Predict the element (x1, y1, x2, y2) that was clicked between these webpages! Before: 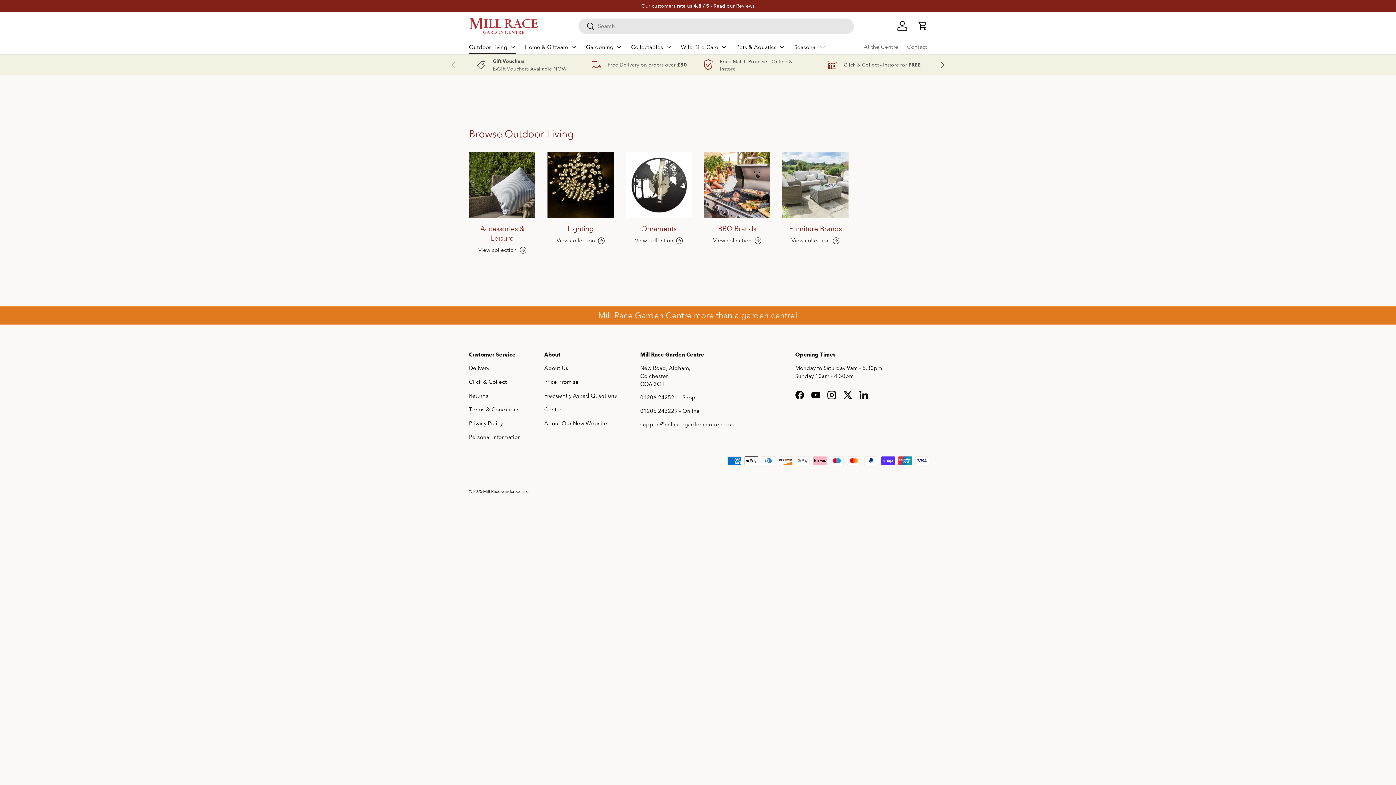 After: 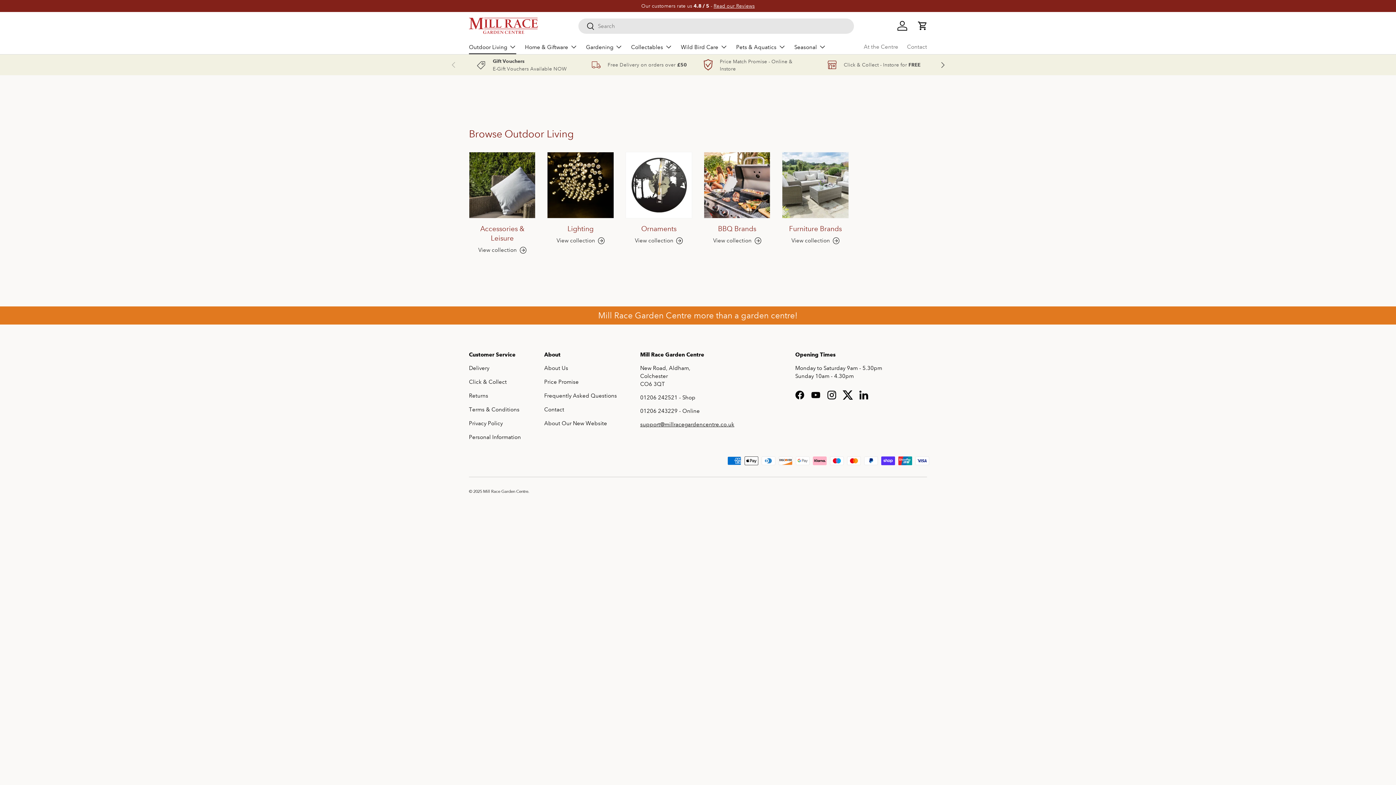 Action: bbox: (839, 387, 855, 403) label: Twitter